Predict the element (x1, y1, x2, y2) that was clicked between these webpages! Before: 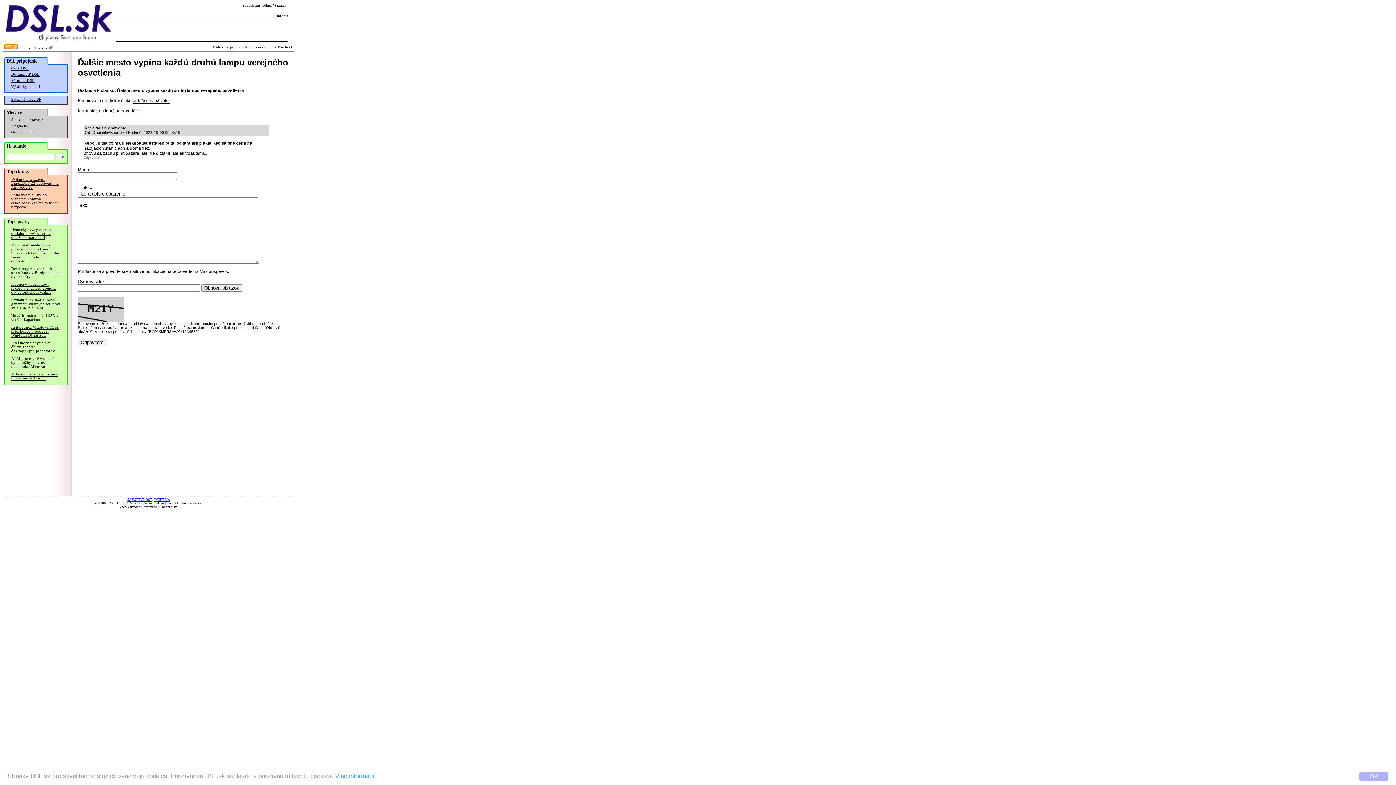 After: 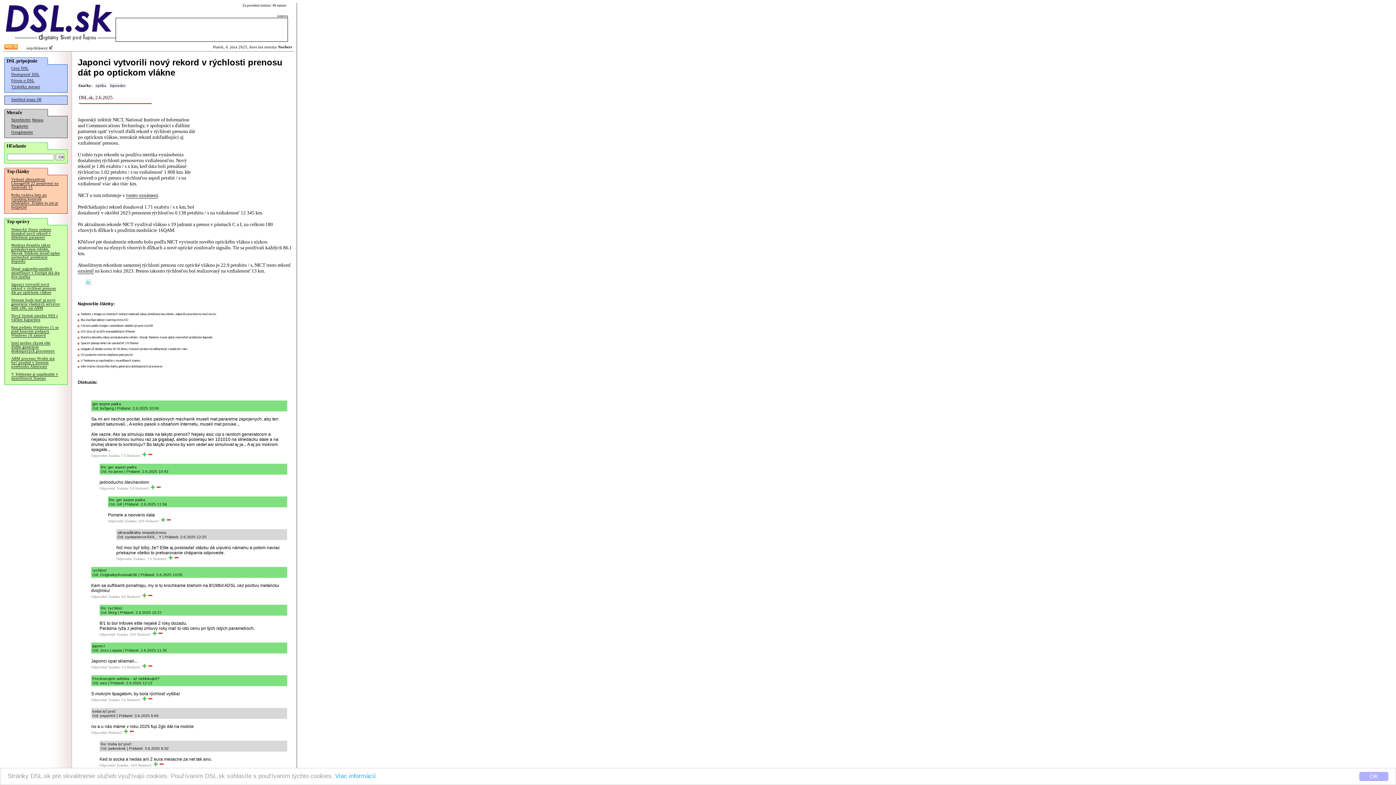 Action: bbox: (11, 282, 56, 294) label: Japonci vytvorili nový rekord v rýchlosti prenosu dát po optickom vlákne